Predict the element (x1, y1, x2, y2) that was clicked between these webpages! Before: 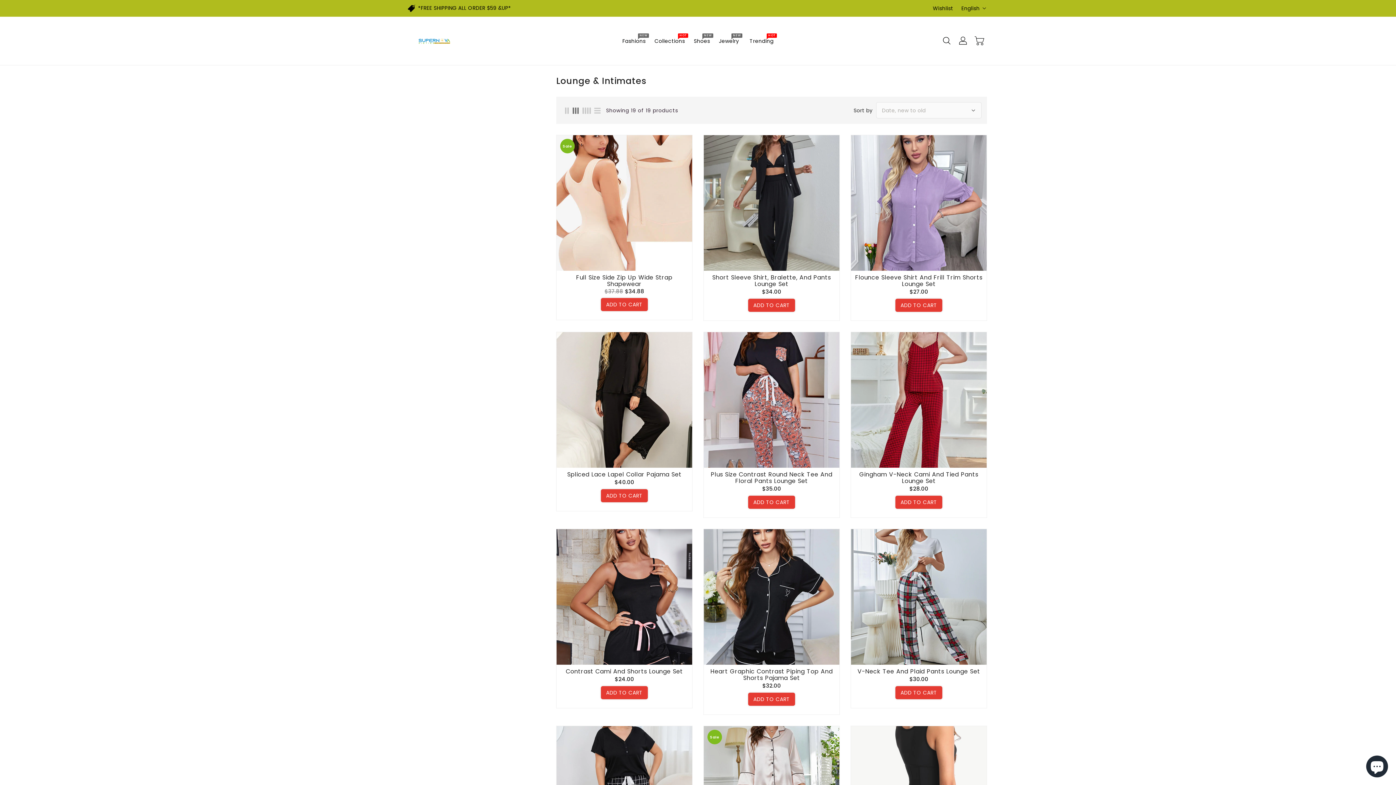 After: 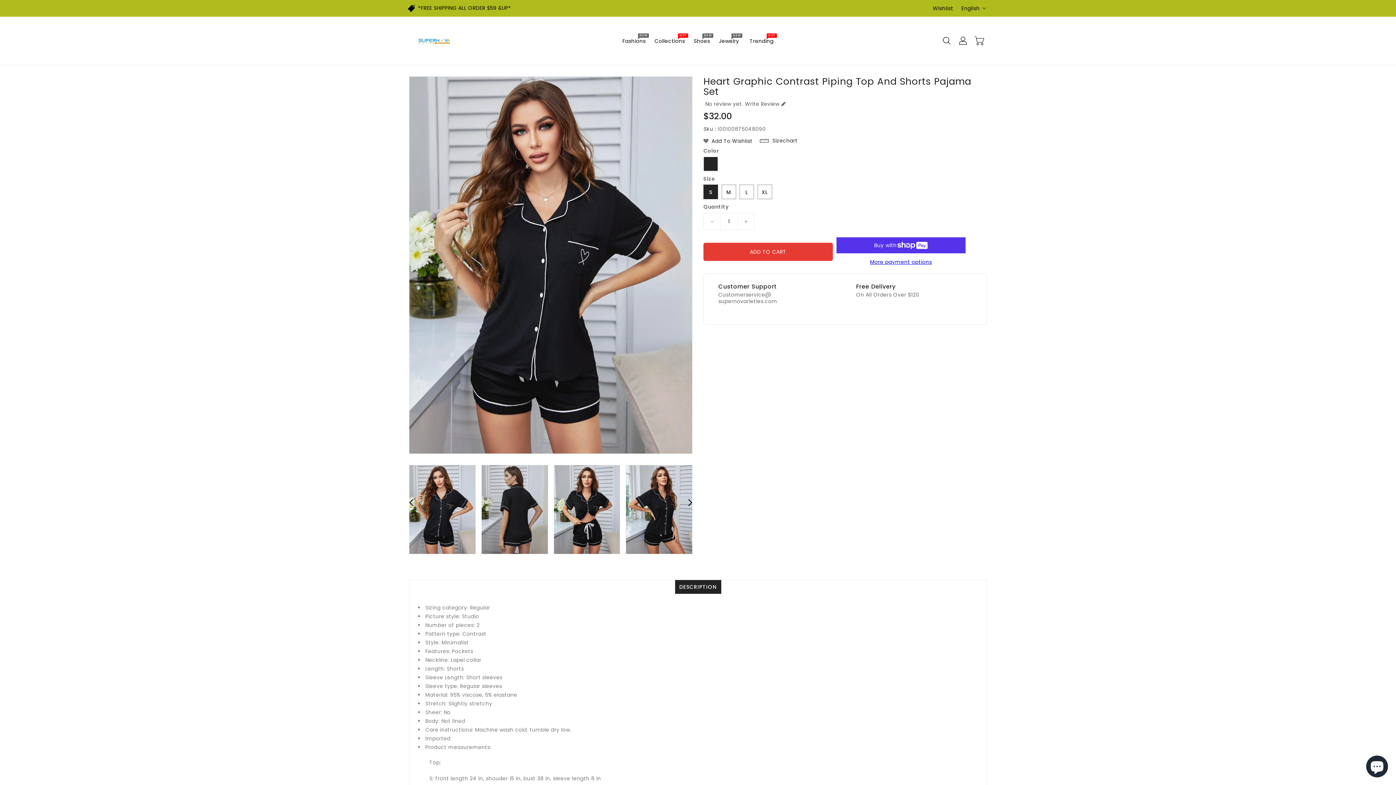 Action: bbox: (707, 668, 836, 681) label: Heart Graphic Contrast Piping Top And Shorts Pajama Set